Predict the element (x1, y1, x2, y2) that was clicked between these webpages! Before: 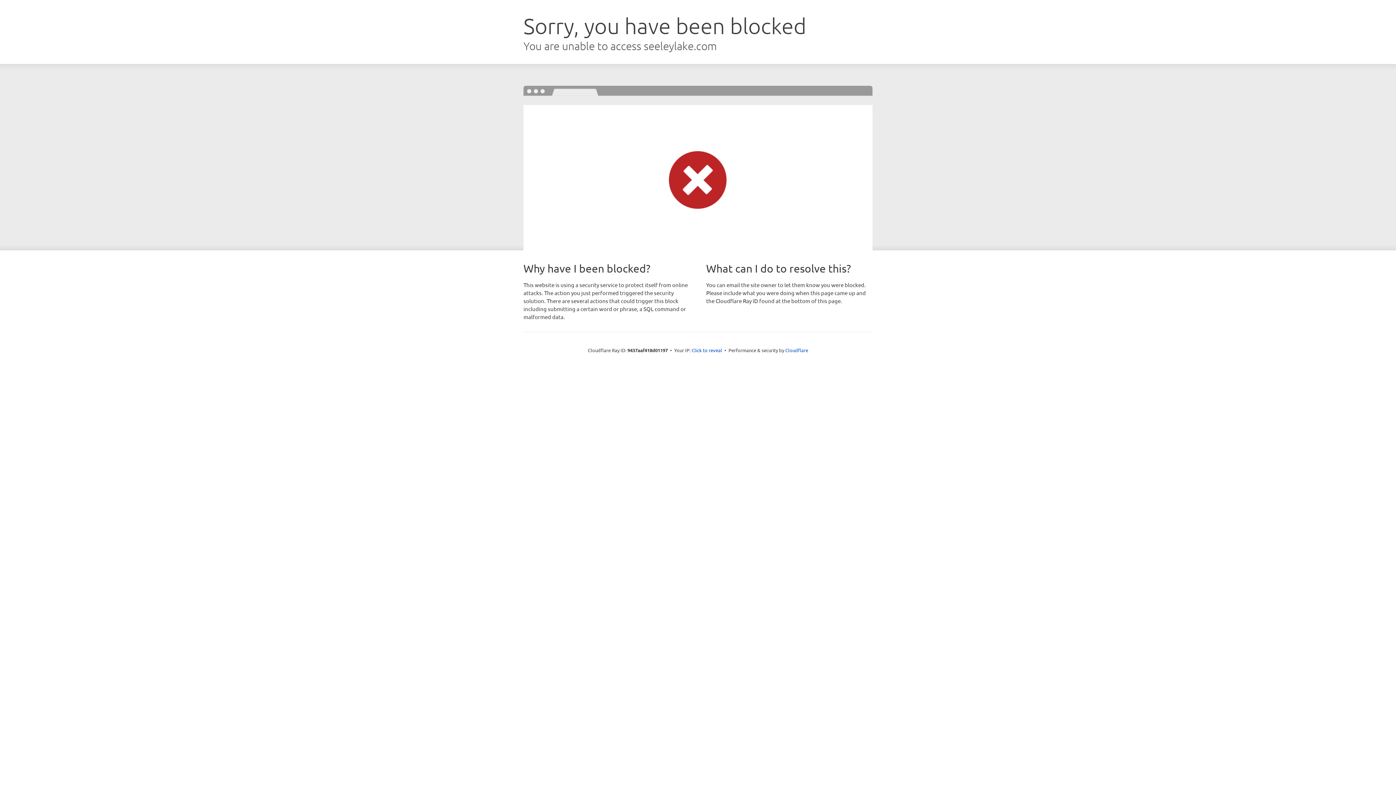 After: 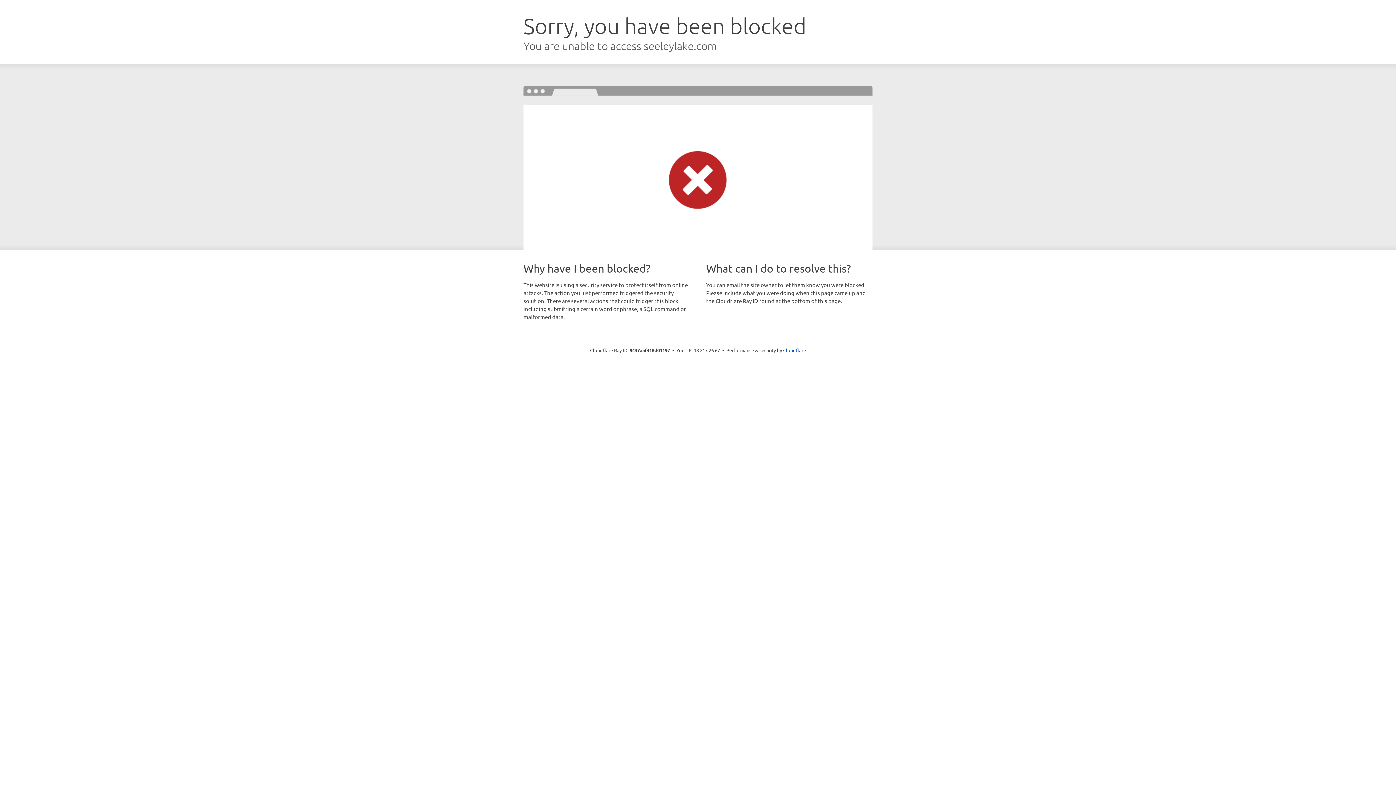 Action: label: Click to reveal bbox: (691, 346, 722, 353)